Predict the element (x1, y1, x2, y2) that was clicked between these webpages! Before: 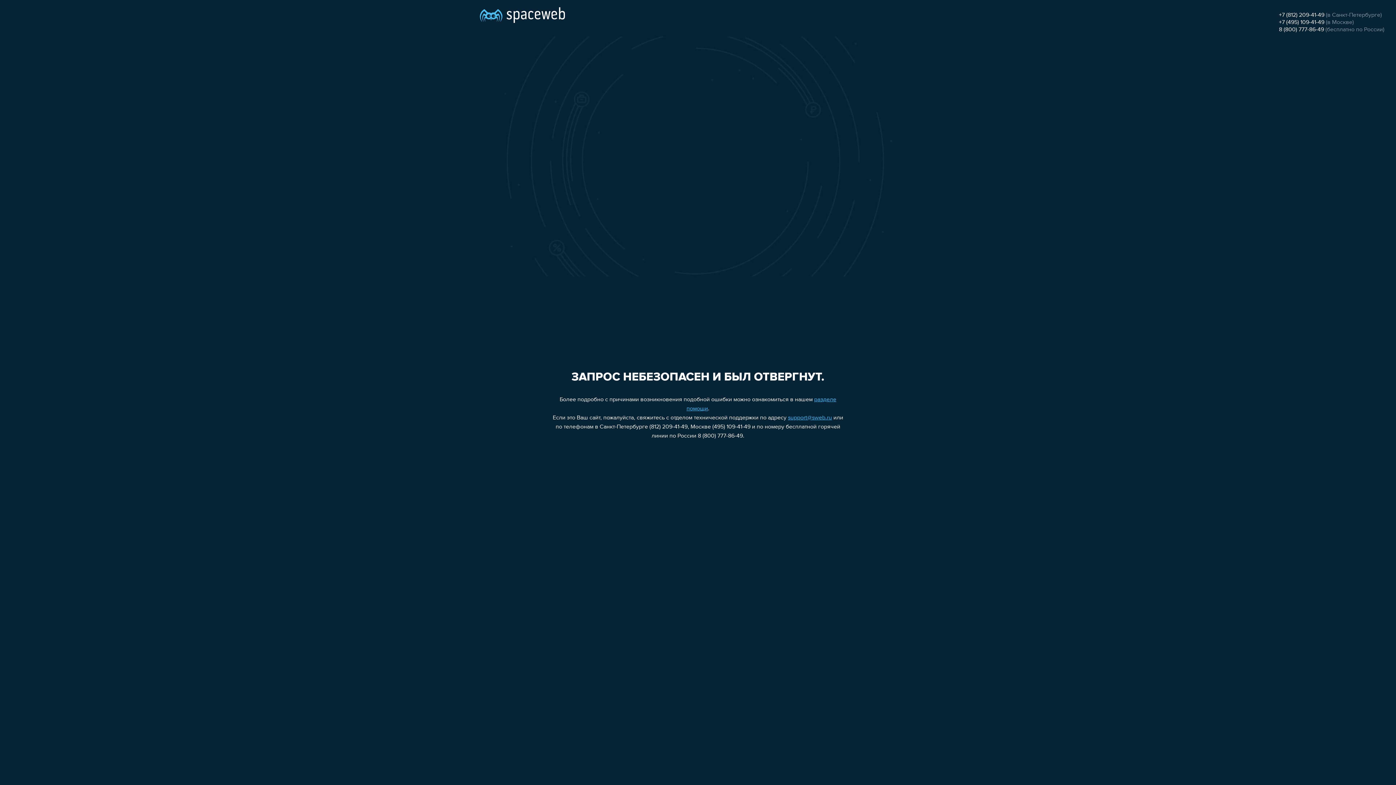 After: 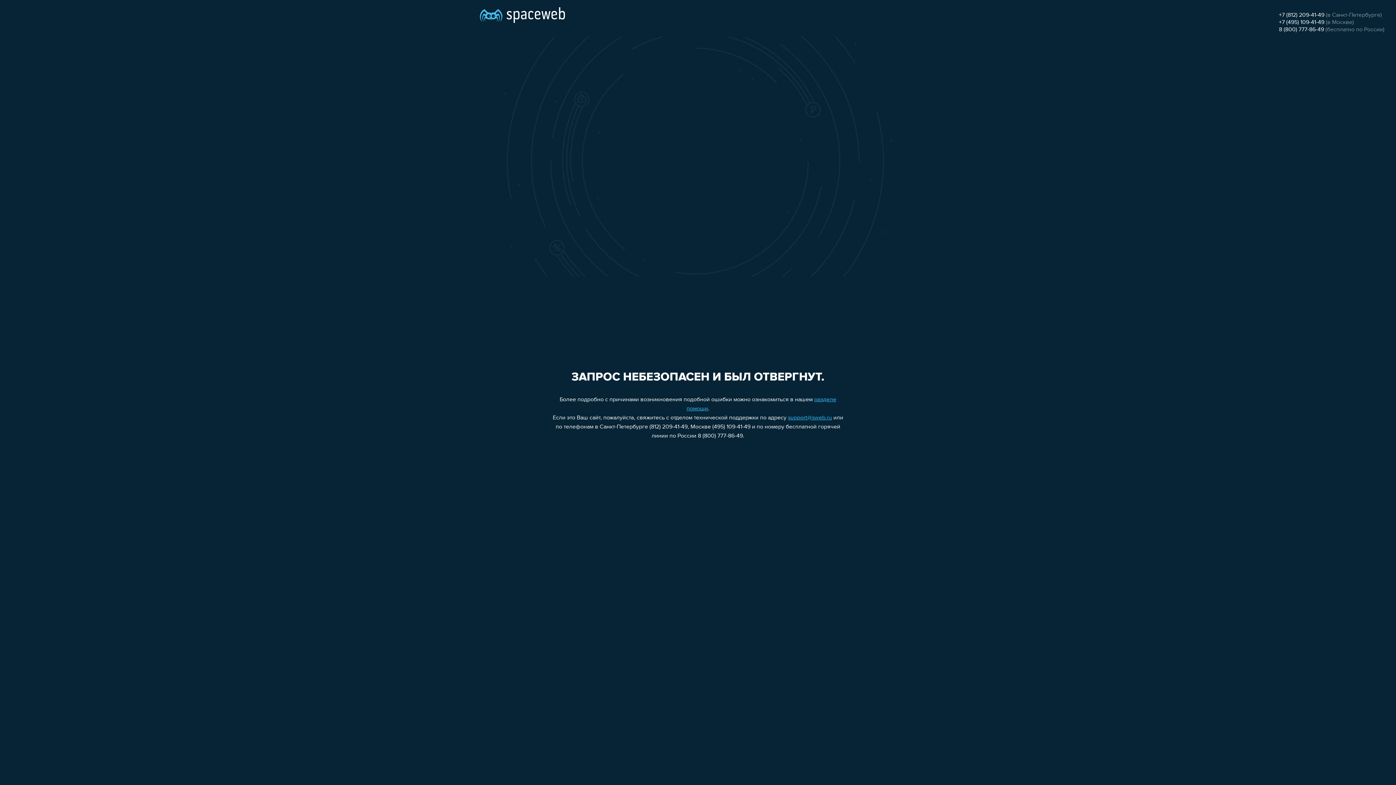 Action: label: support@sweb.ru bbox: (788, 415, 832, 421)